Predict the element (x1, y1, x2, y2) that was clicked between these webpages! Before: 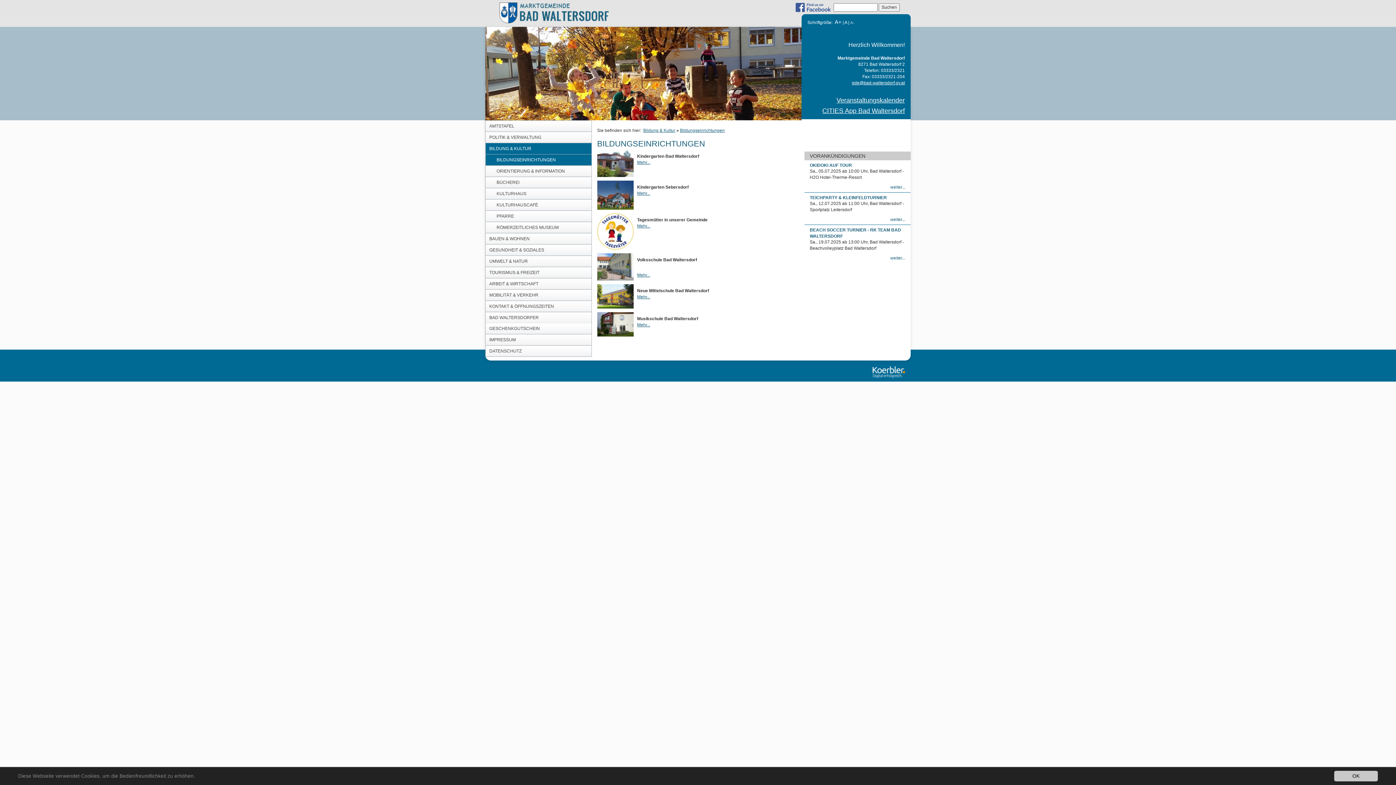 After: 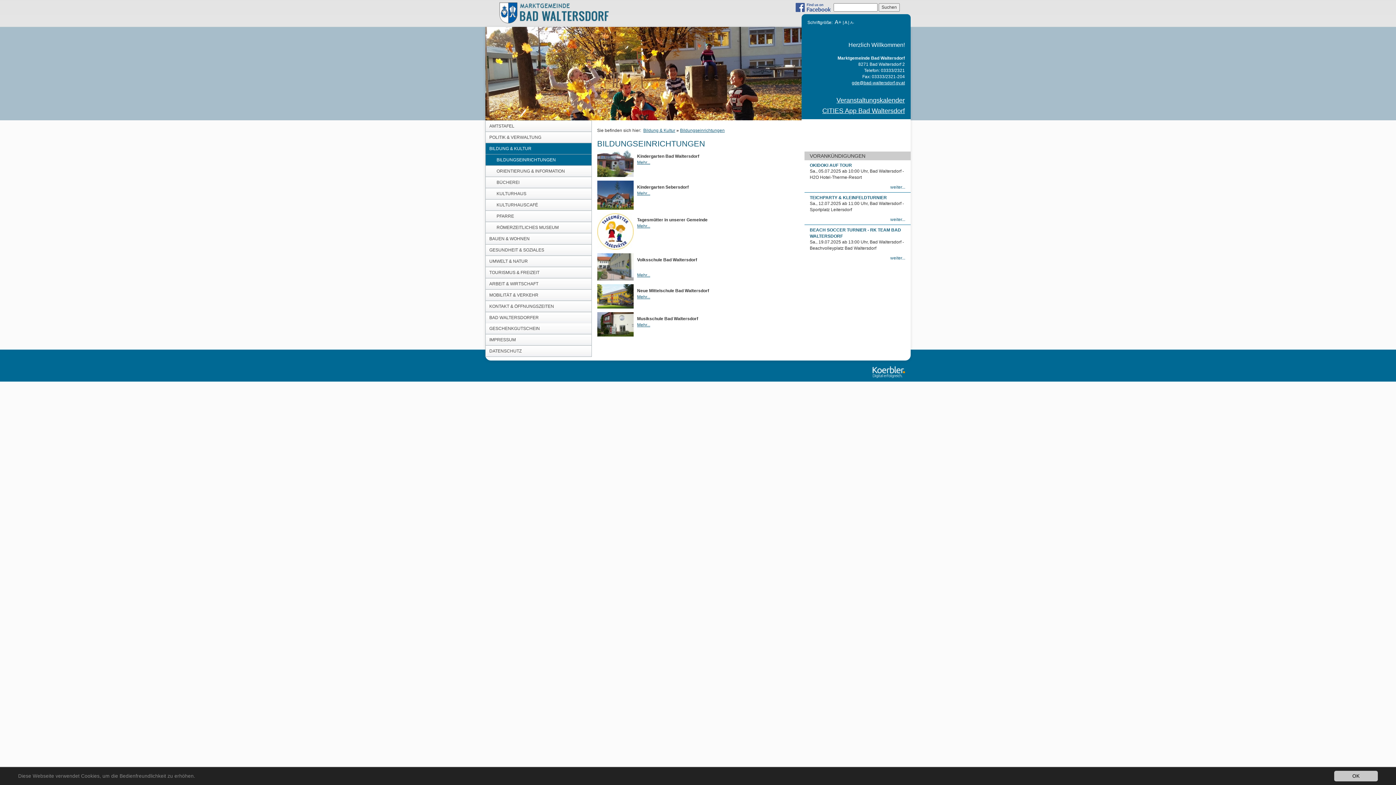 Action: bbox: (857, 318, 910, 323) label: gde@bad-waltersdorf.gv.at